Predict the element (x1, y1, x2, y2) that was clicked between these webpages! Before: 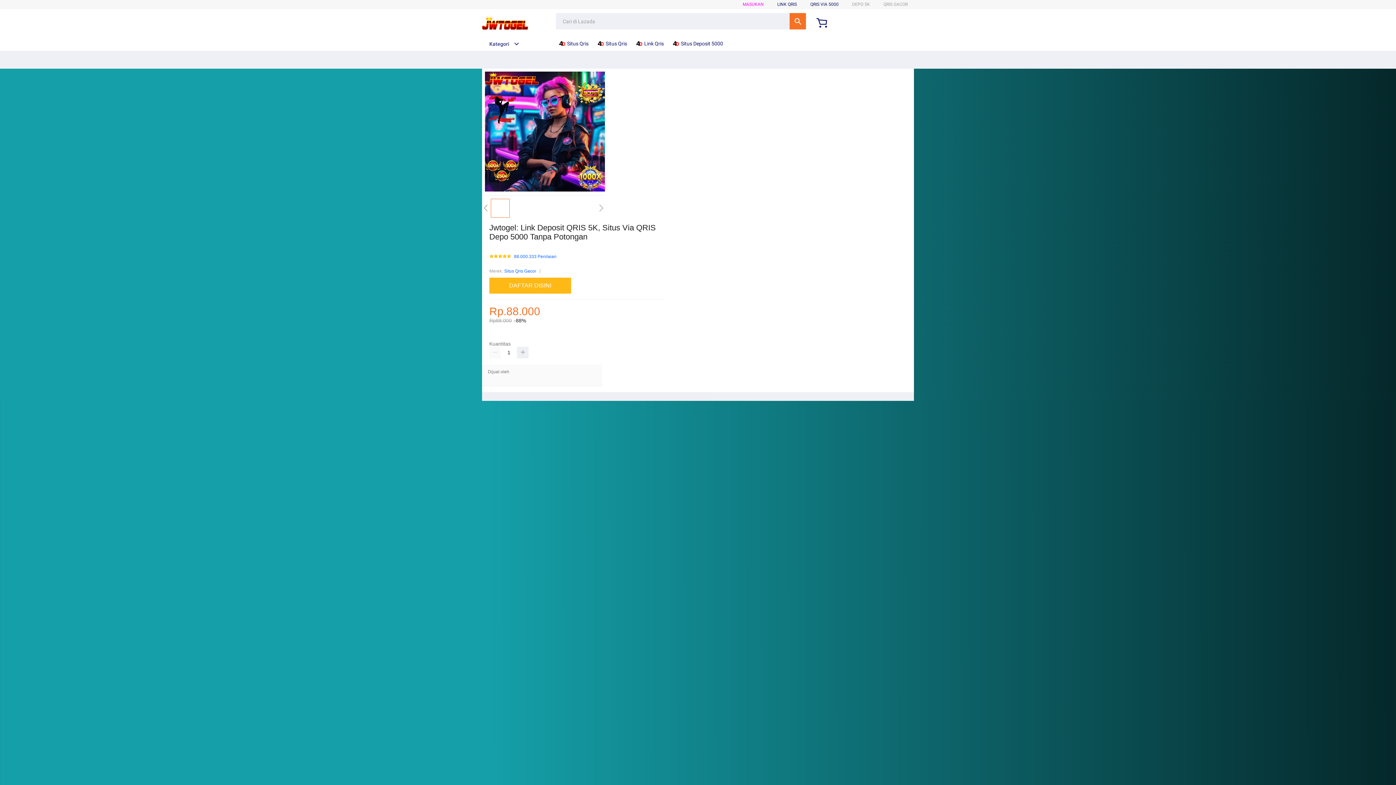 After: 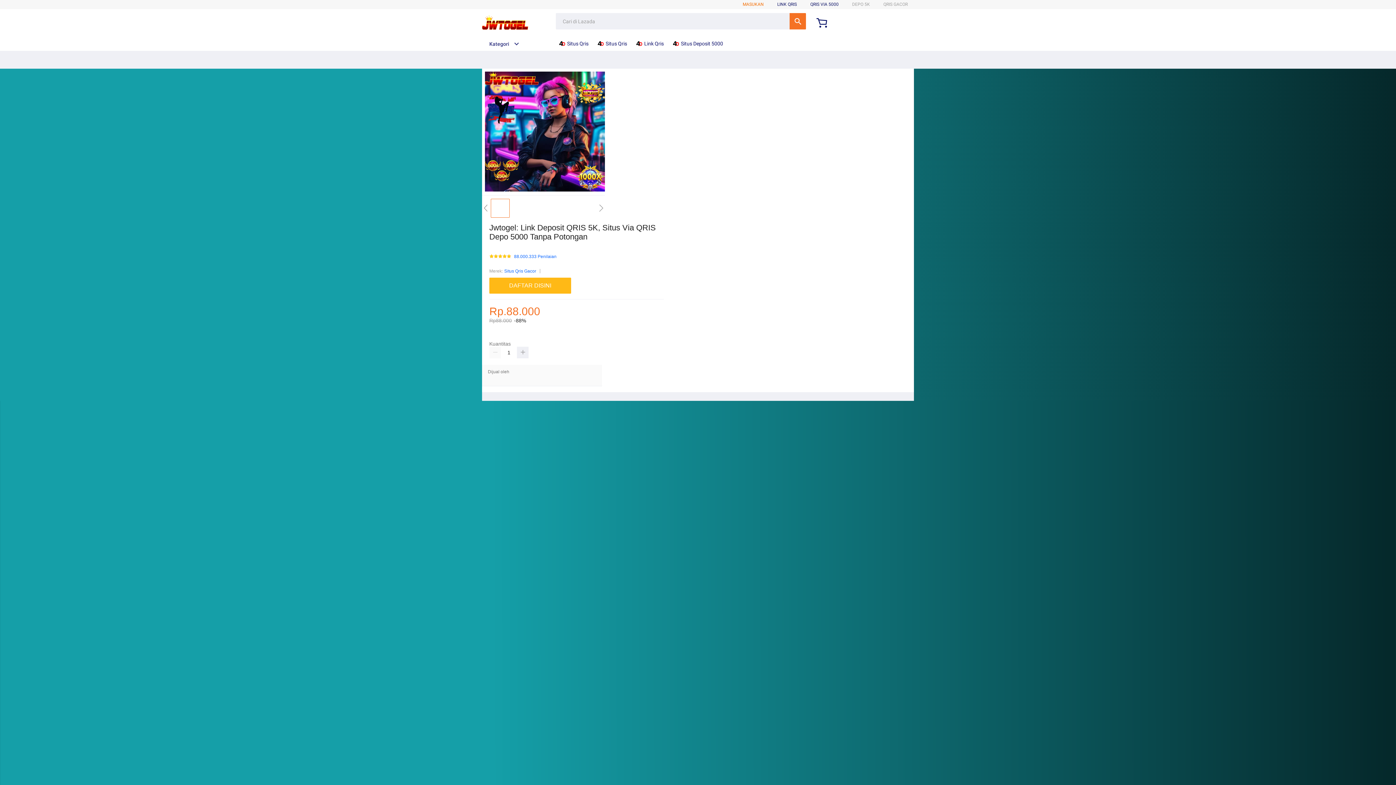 Action: bbox: (742, 1, 764, 6) label: MASUKAN